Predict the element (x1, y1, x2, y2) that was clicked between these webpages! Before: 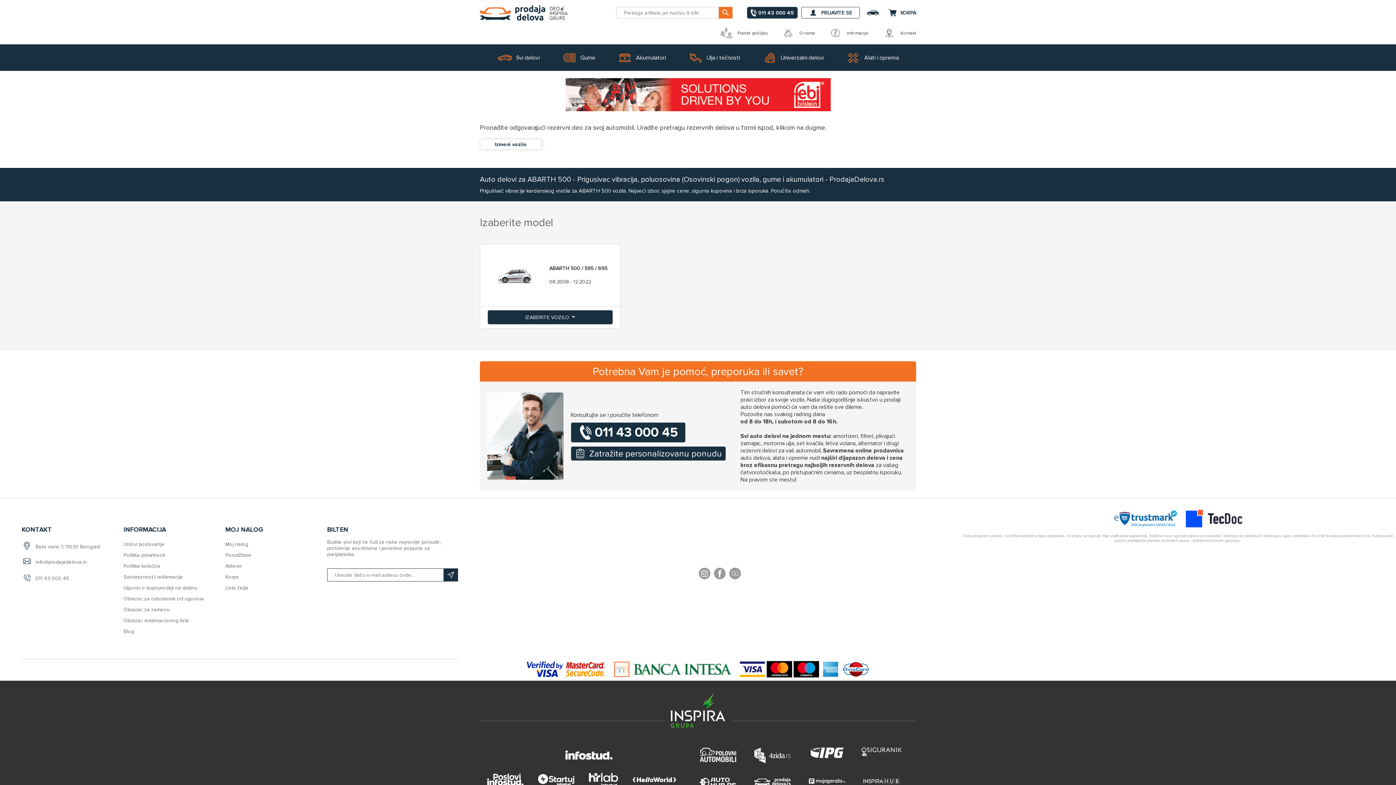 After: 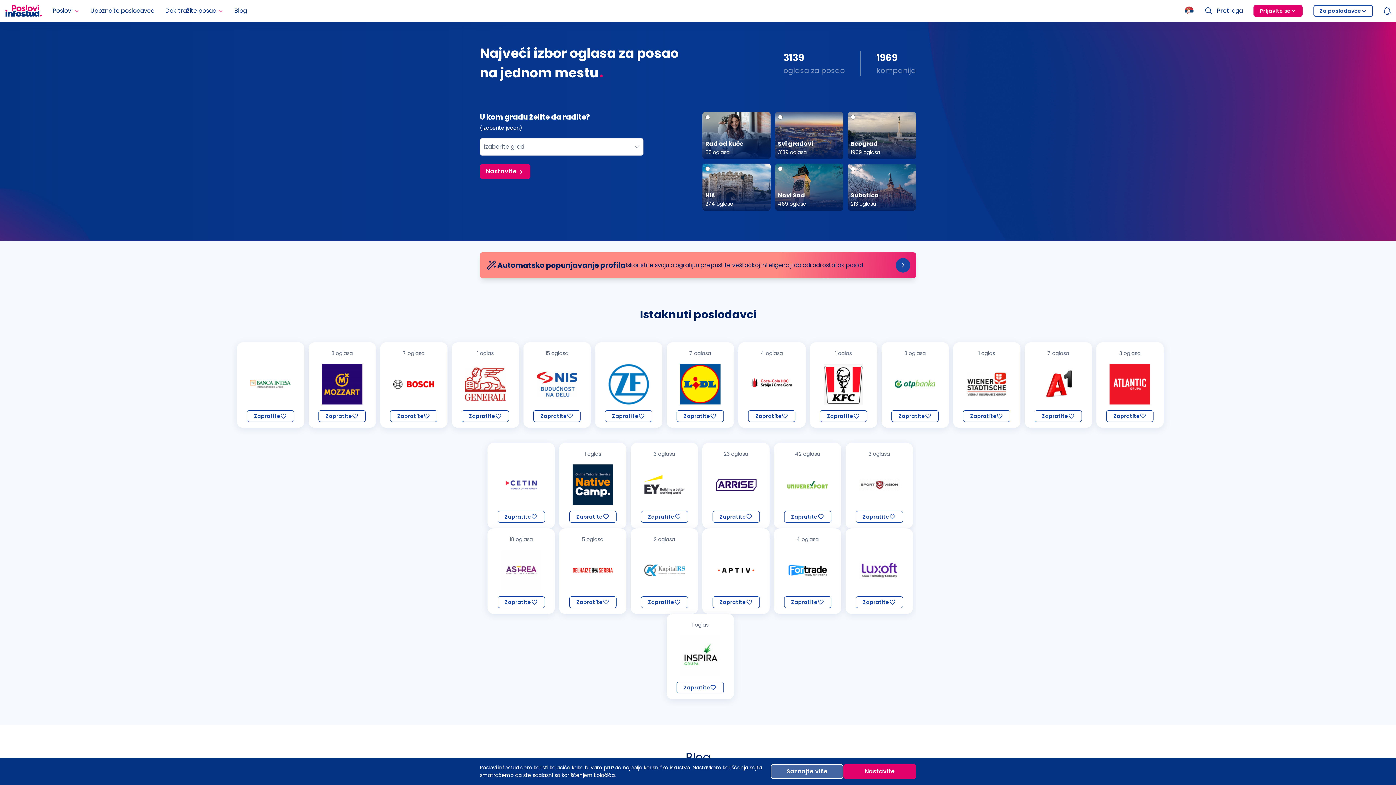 Action: bbox: (487, 776, 523, 782)